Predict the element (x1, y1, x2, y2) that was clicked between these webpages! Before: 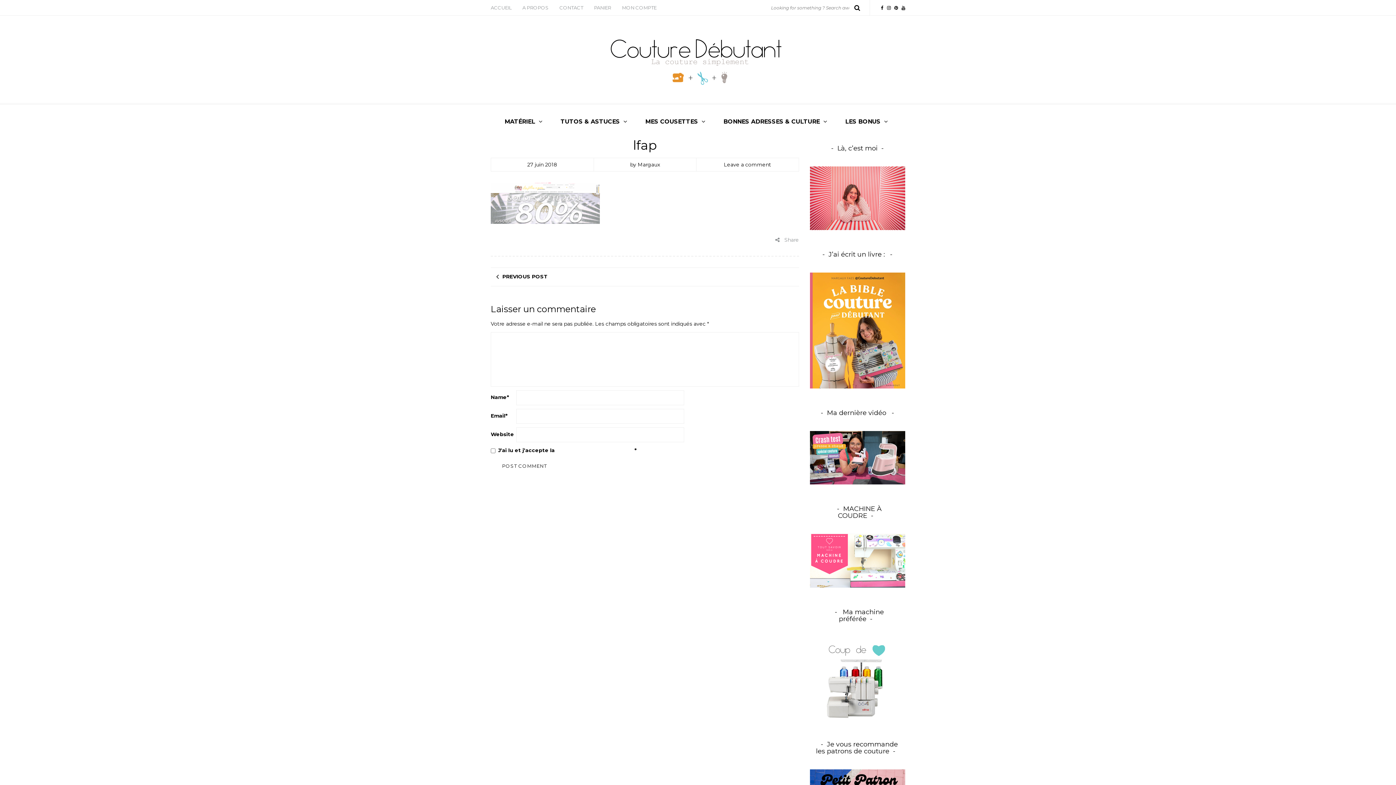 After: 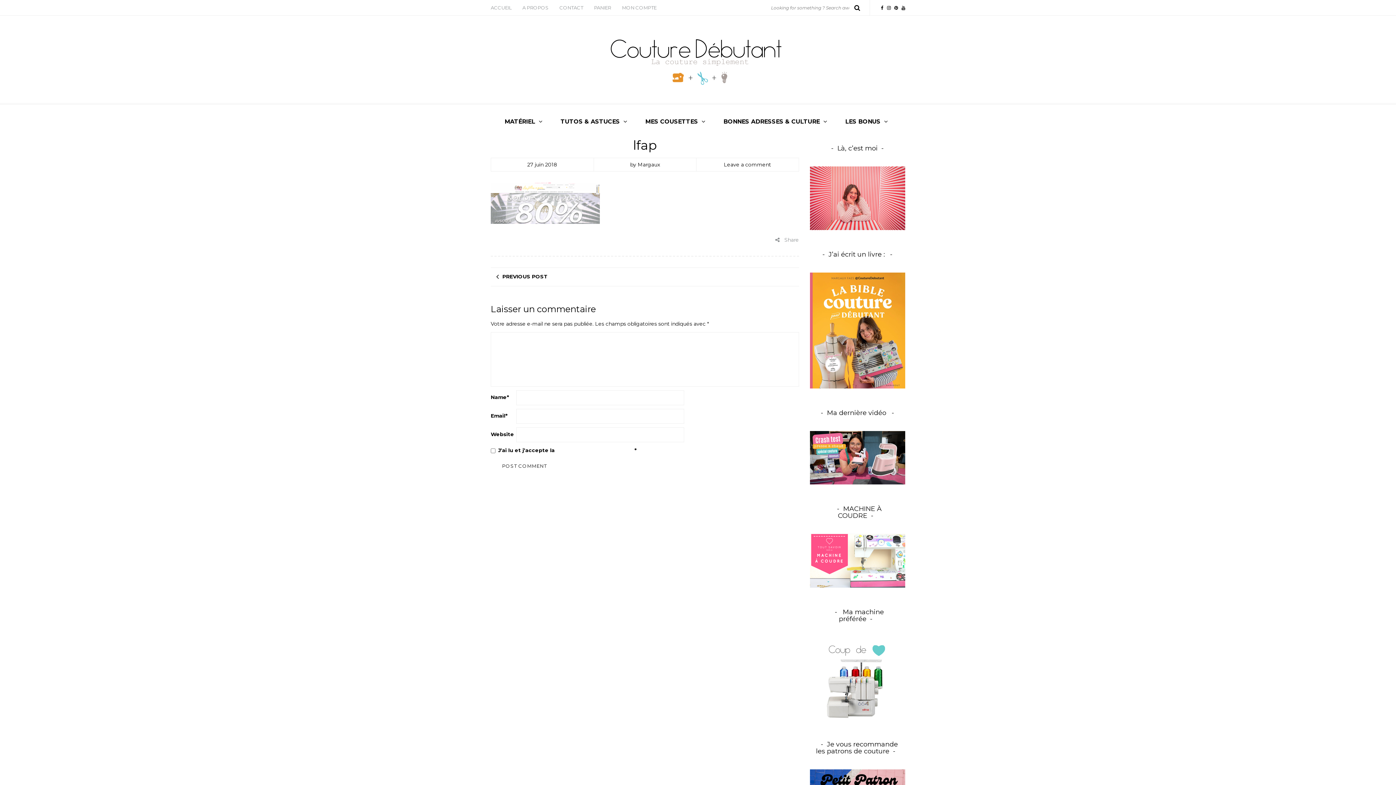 Action: bbox: (810, 637, 905, 720)